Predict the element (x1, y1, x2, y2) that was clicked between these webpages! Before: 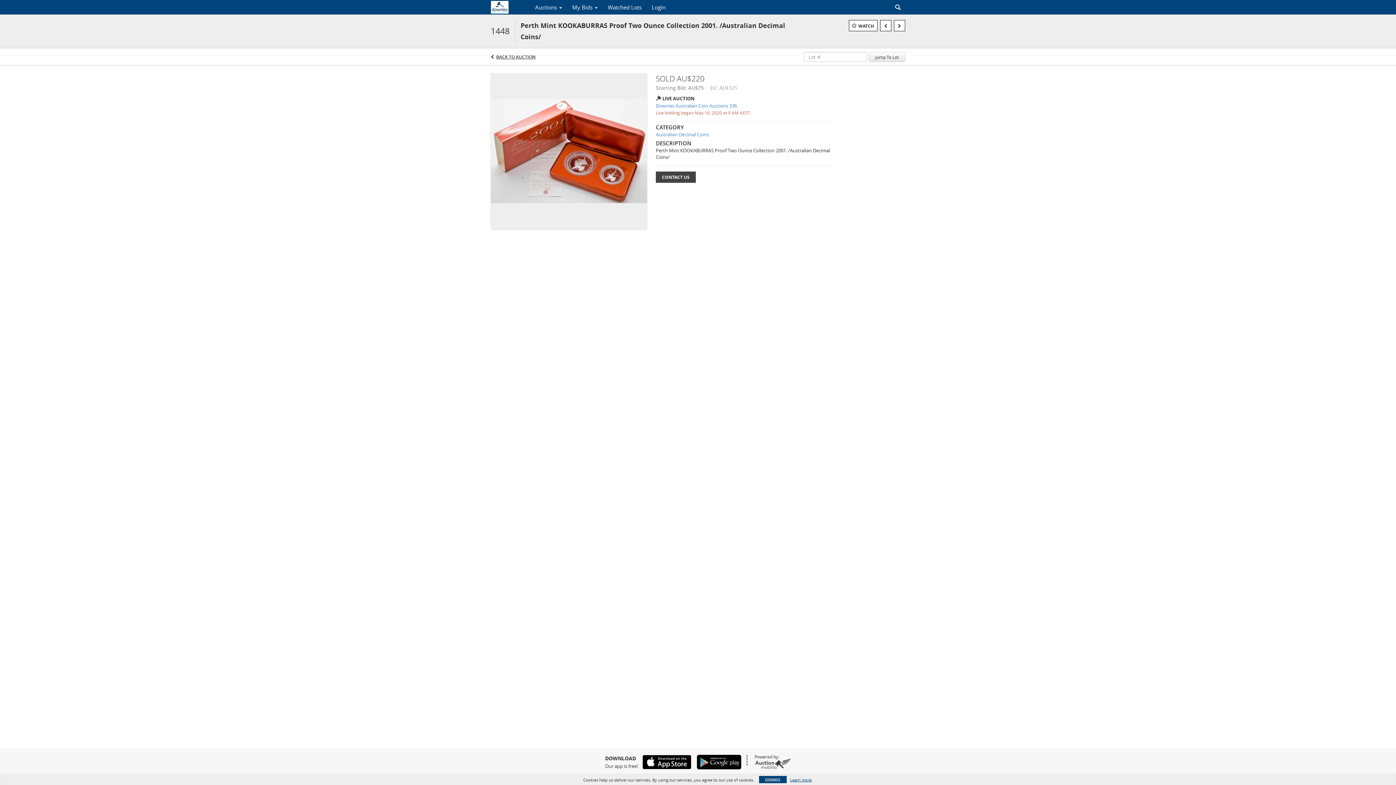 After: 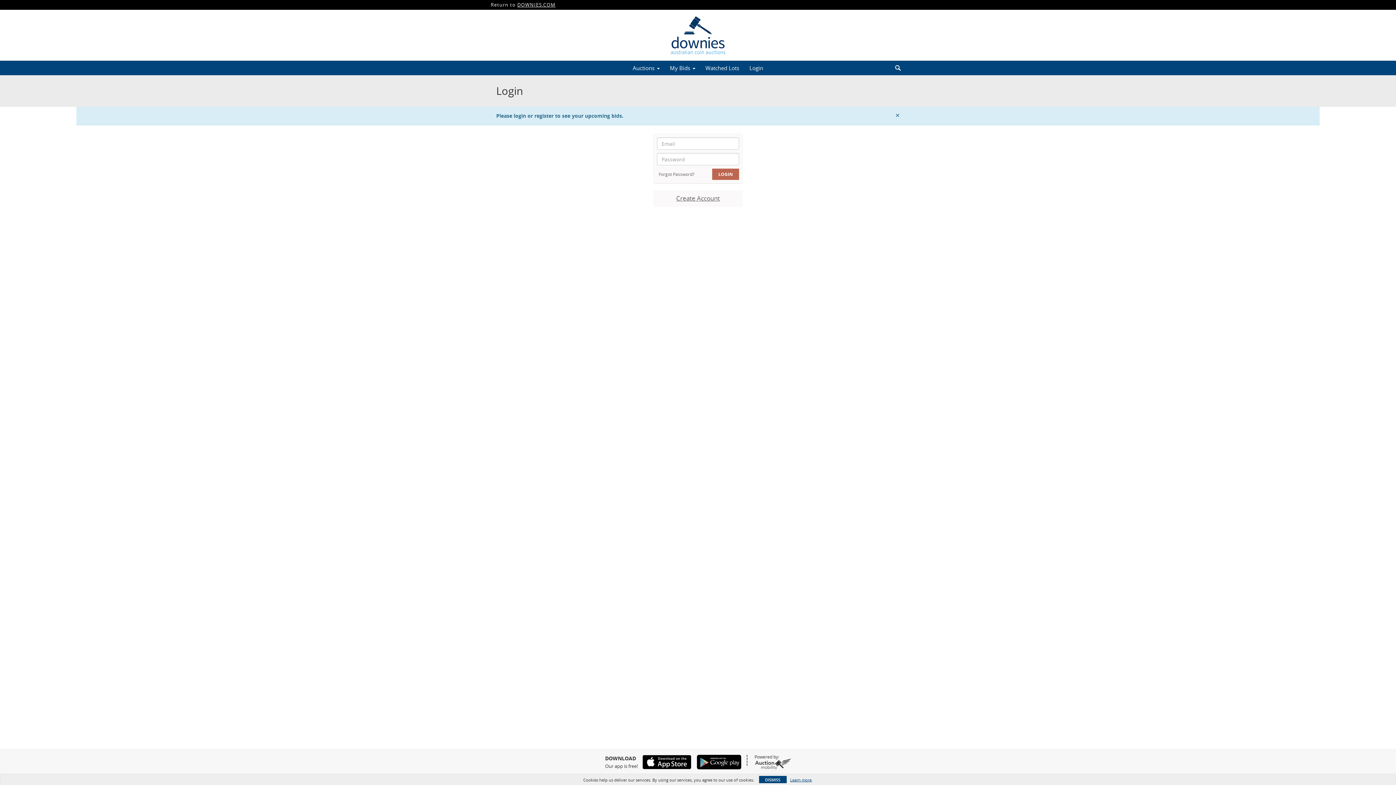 Action: label: My Bids  bbox: (567, 1, 602, 13)